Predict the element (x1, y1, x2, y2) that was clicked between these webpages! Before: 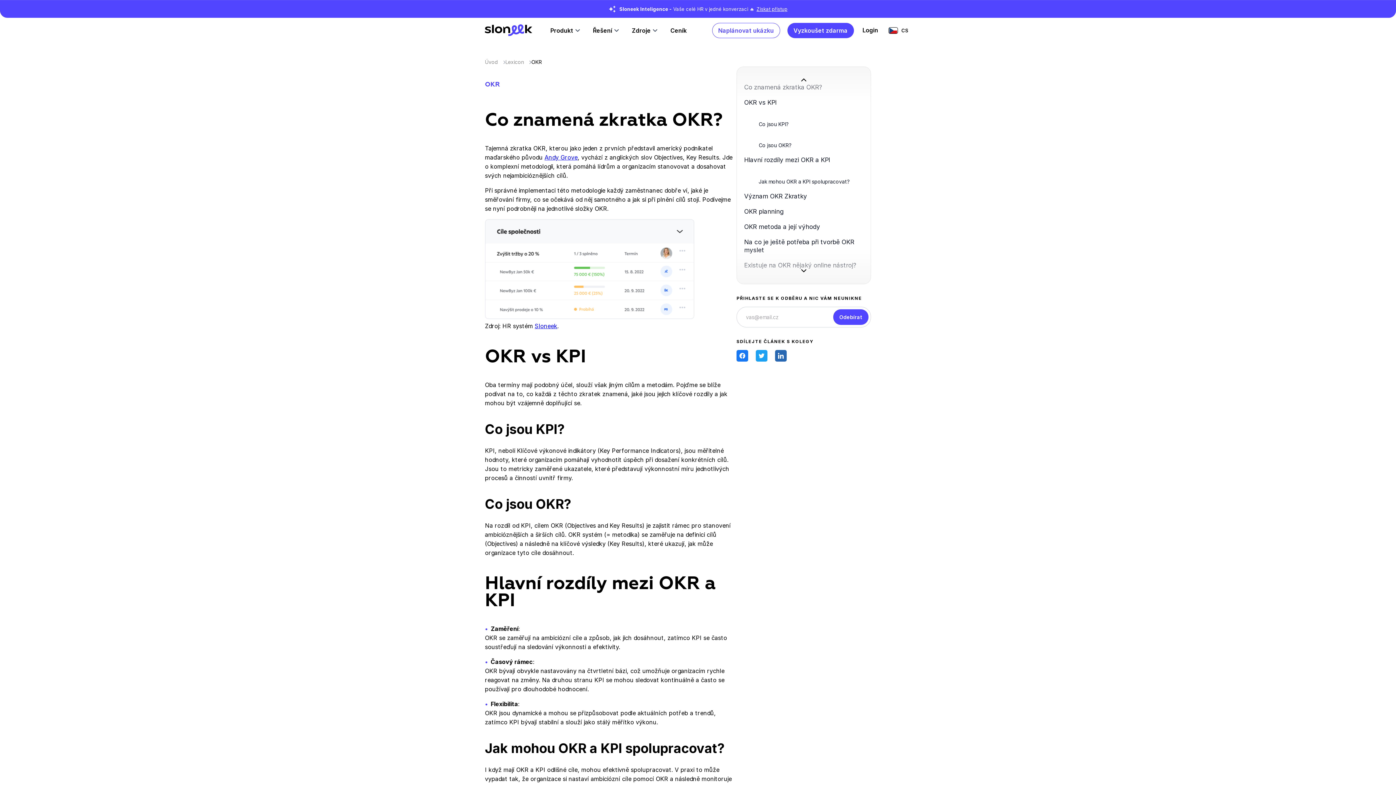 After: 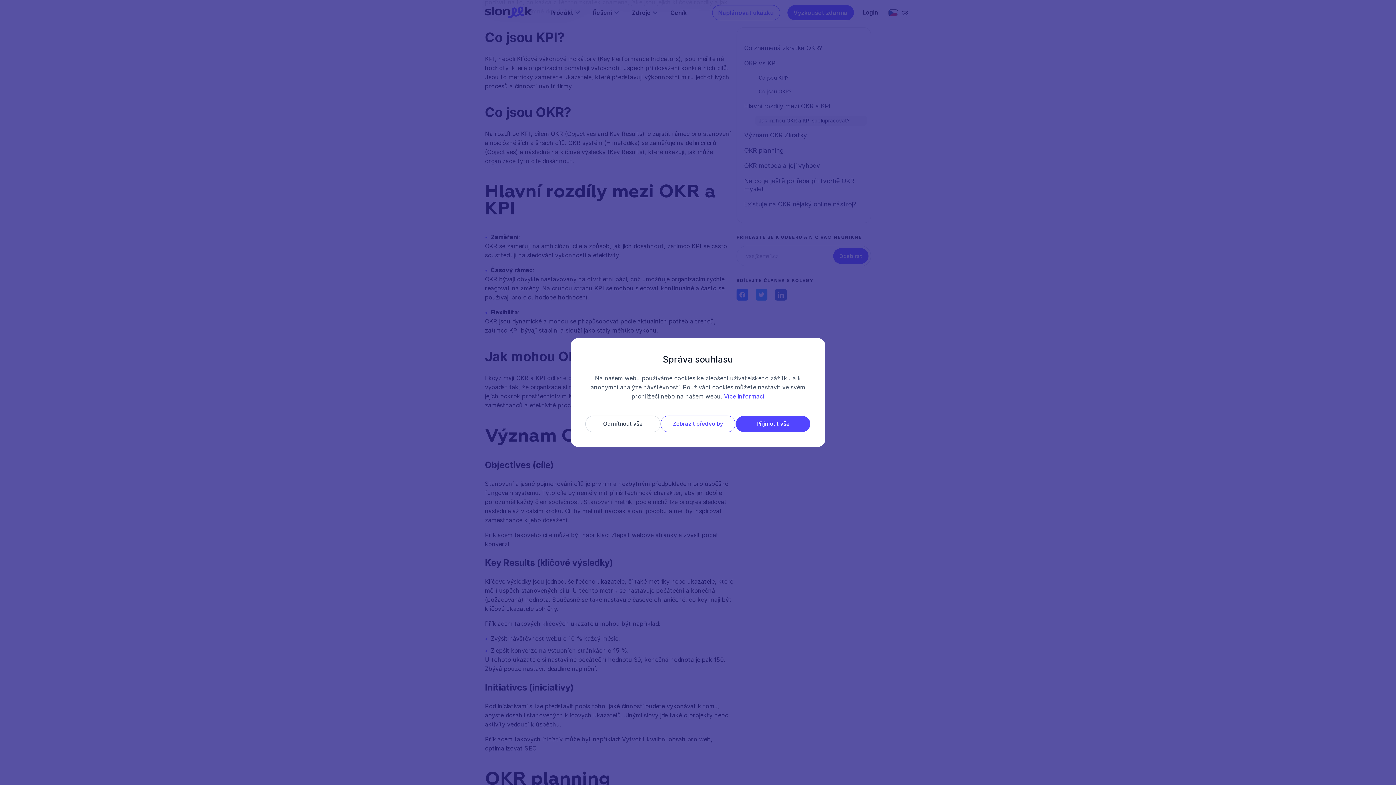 Action: bbox: (755, 119, 867, 129) label: Co jsou KPI?